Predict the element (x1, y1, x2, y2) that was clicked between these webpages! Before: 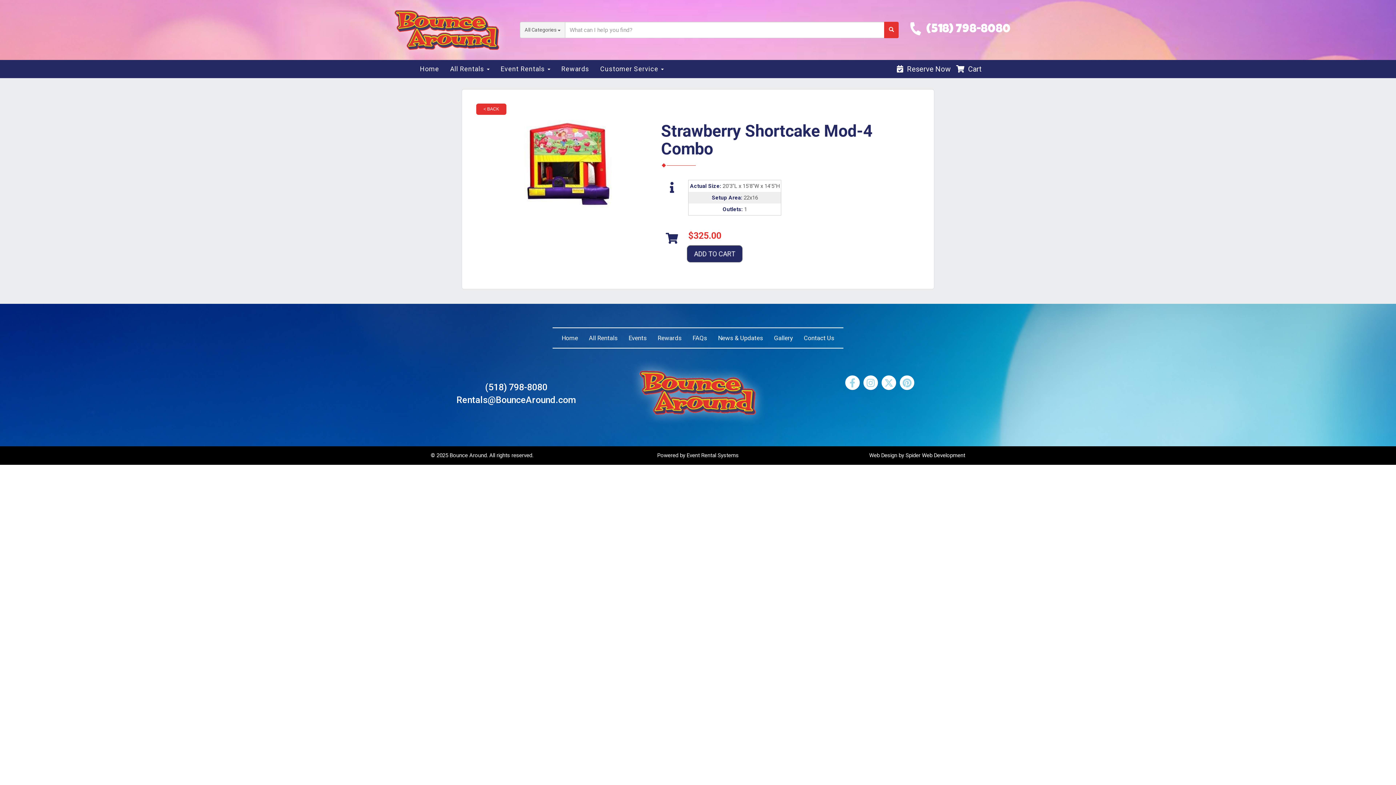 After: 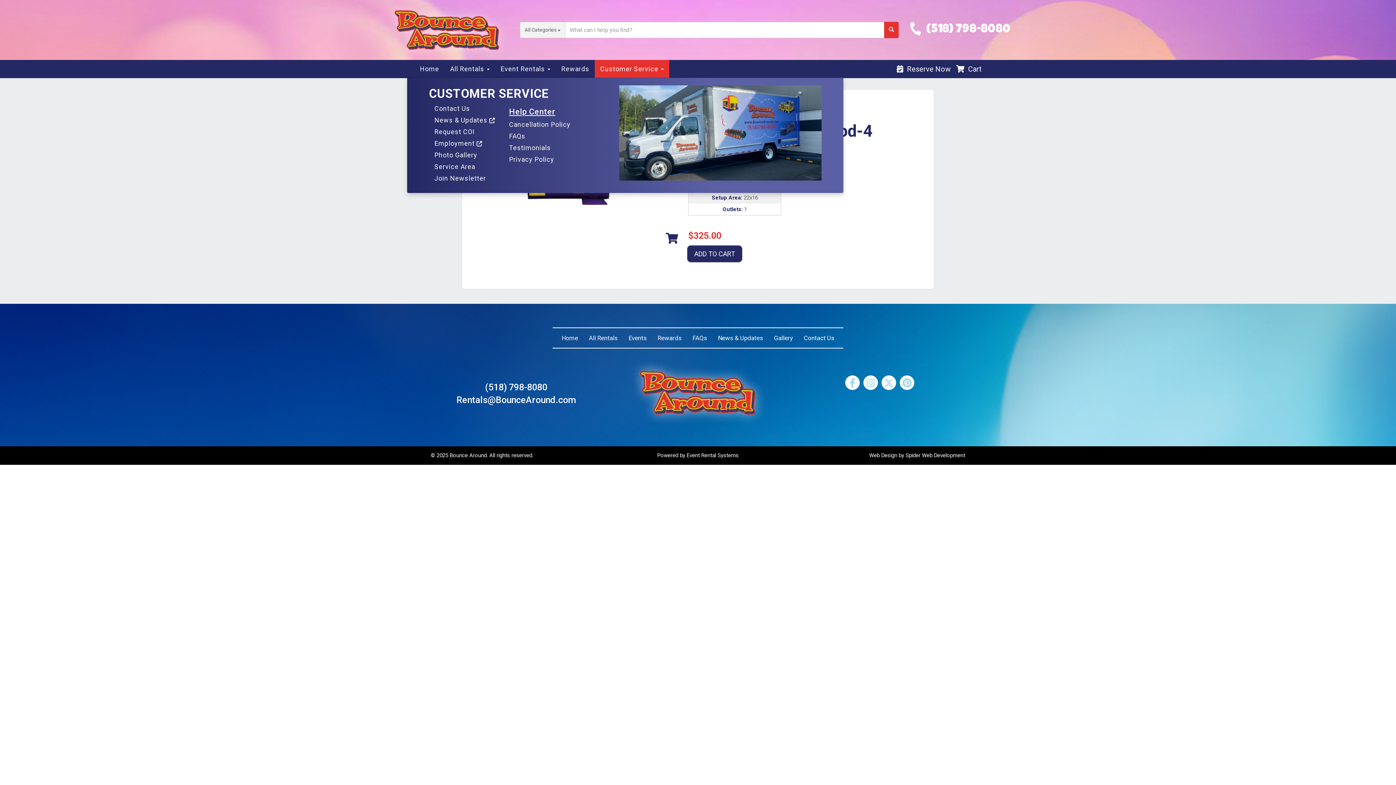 Action: bbox: (594, 59, 669, 78) label: Customer Service 